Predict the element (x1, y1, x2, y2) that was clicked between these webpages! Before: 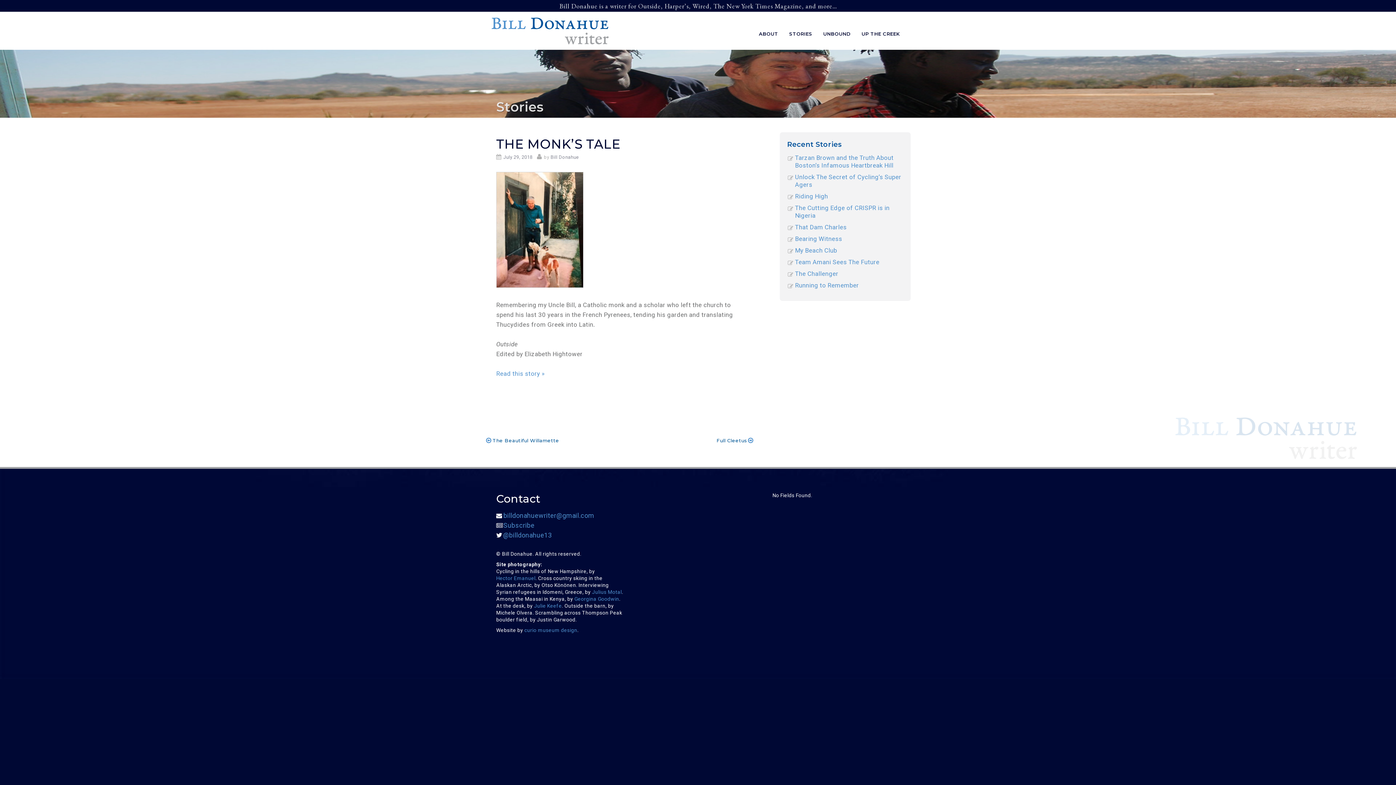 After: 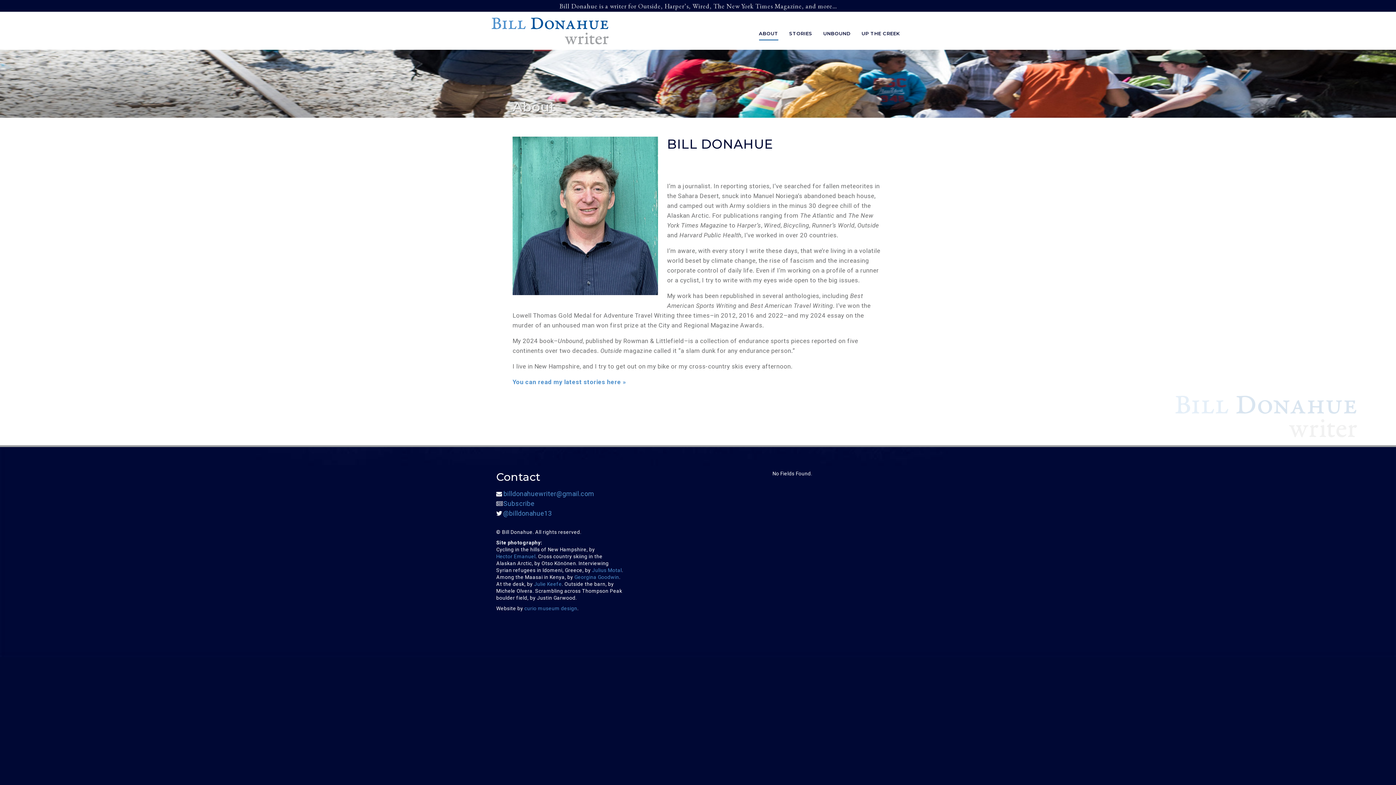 Action: label: ABOUT bbox: (759, 29, 778, 40)